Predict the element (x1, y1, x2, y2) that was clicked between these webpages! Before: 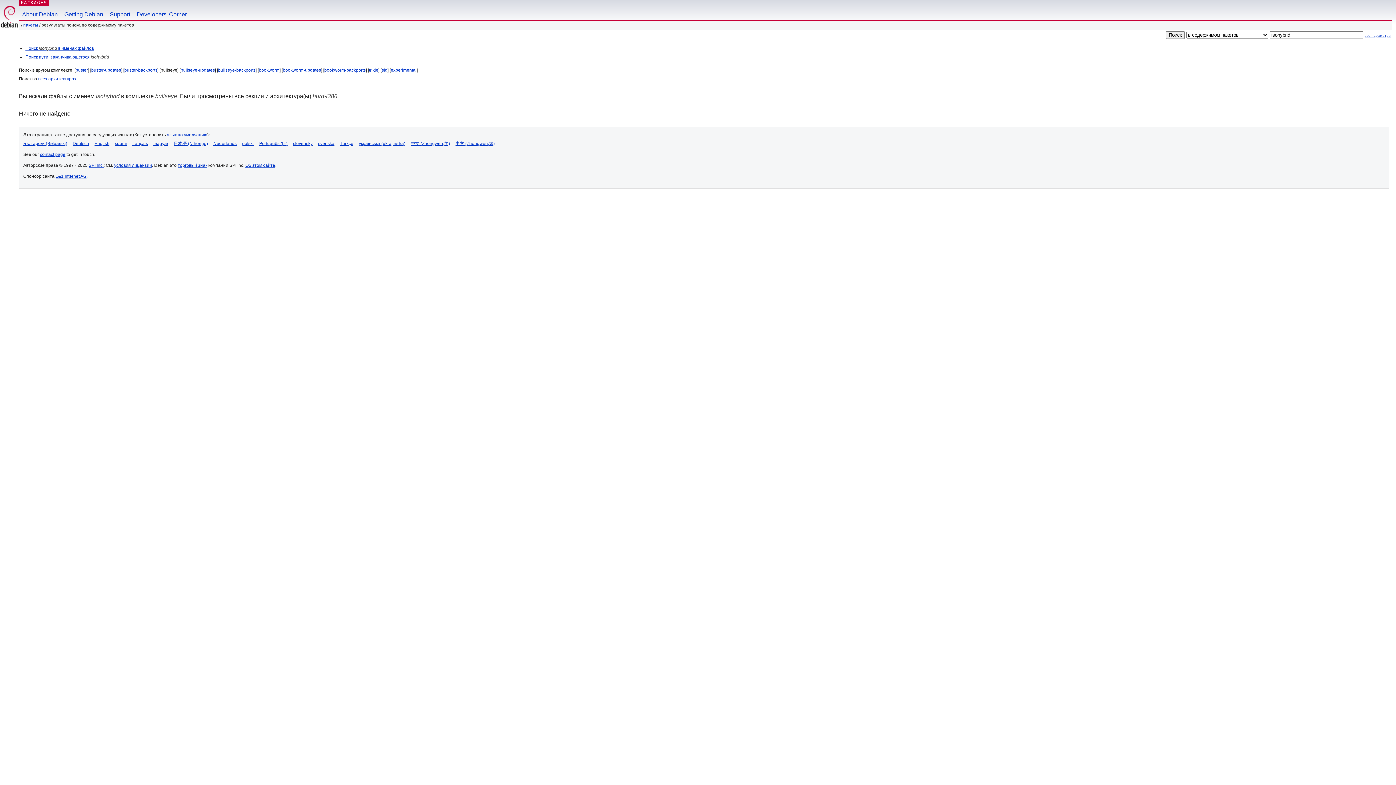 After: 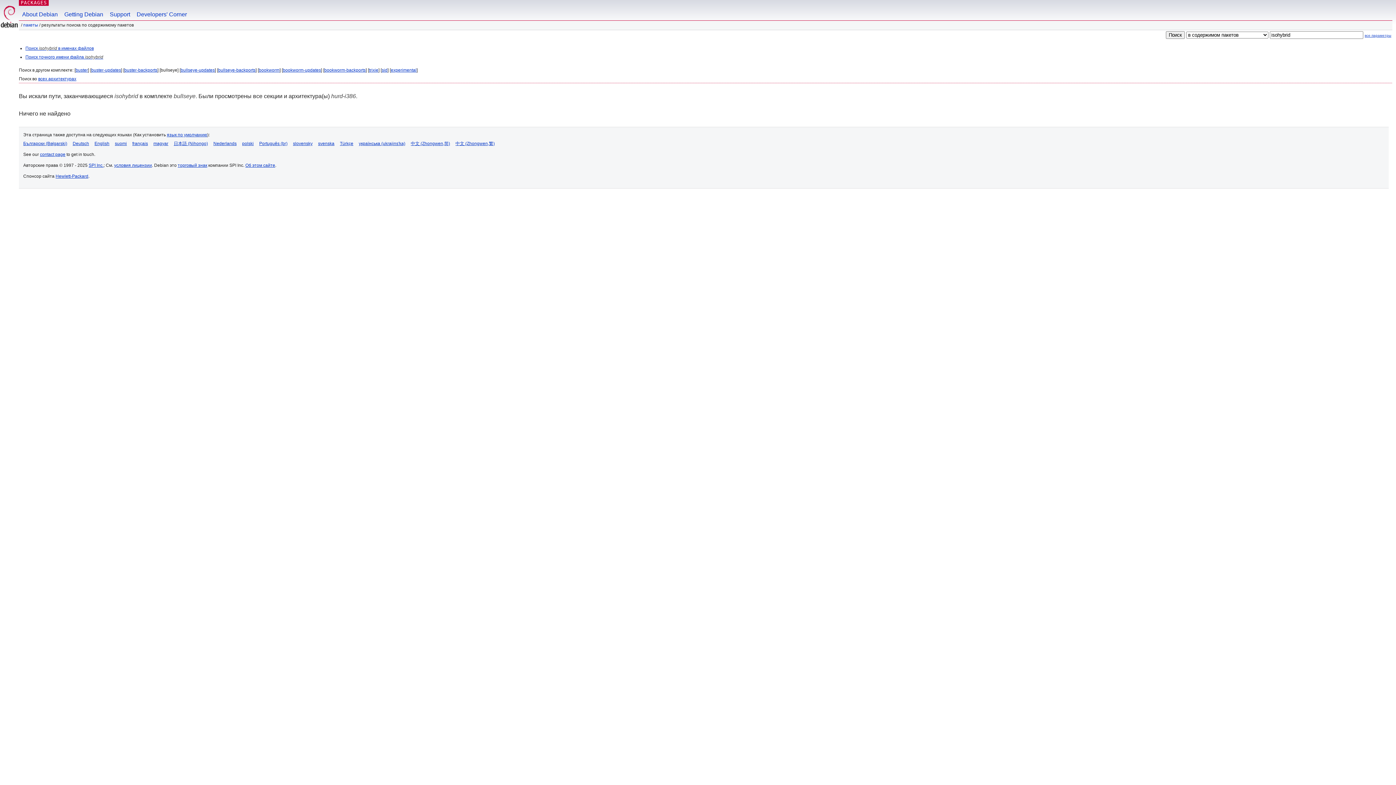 Action: label: Поиск пути, заканчивающегося isohybrid bbox: (25, 54, 109, 59)